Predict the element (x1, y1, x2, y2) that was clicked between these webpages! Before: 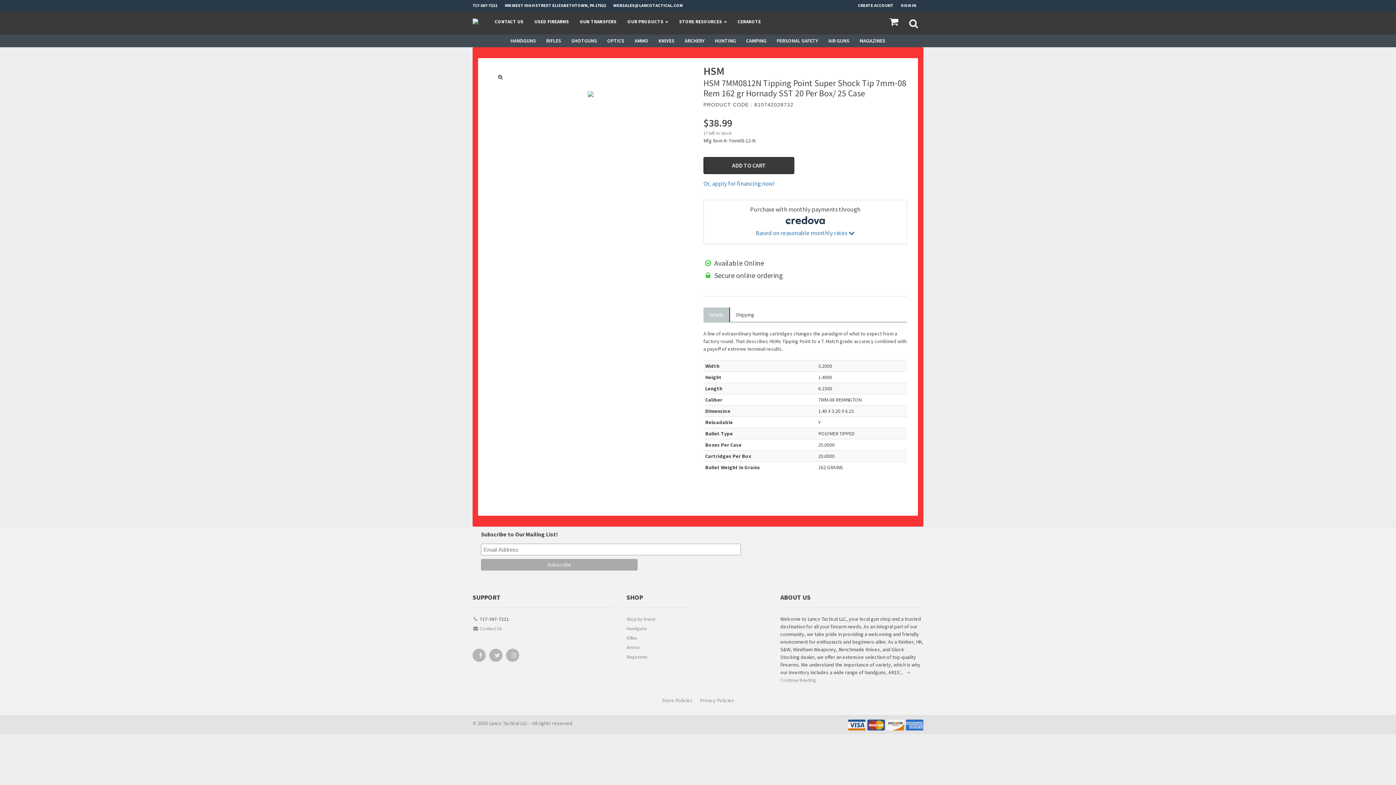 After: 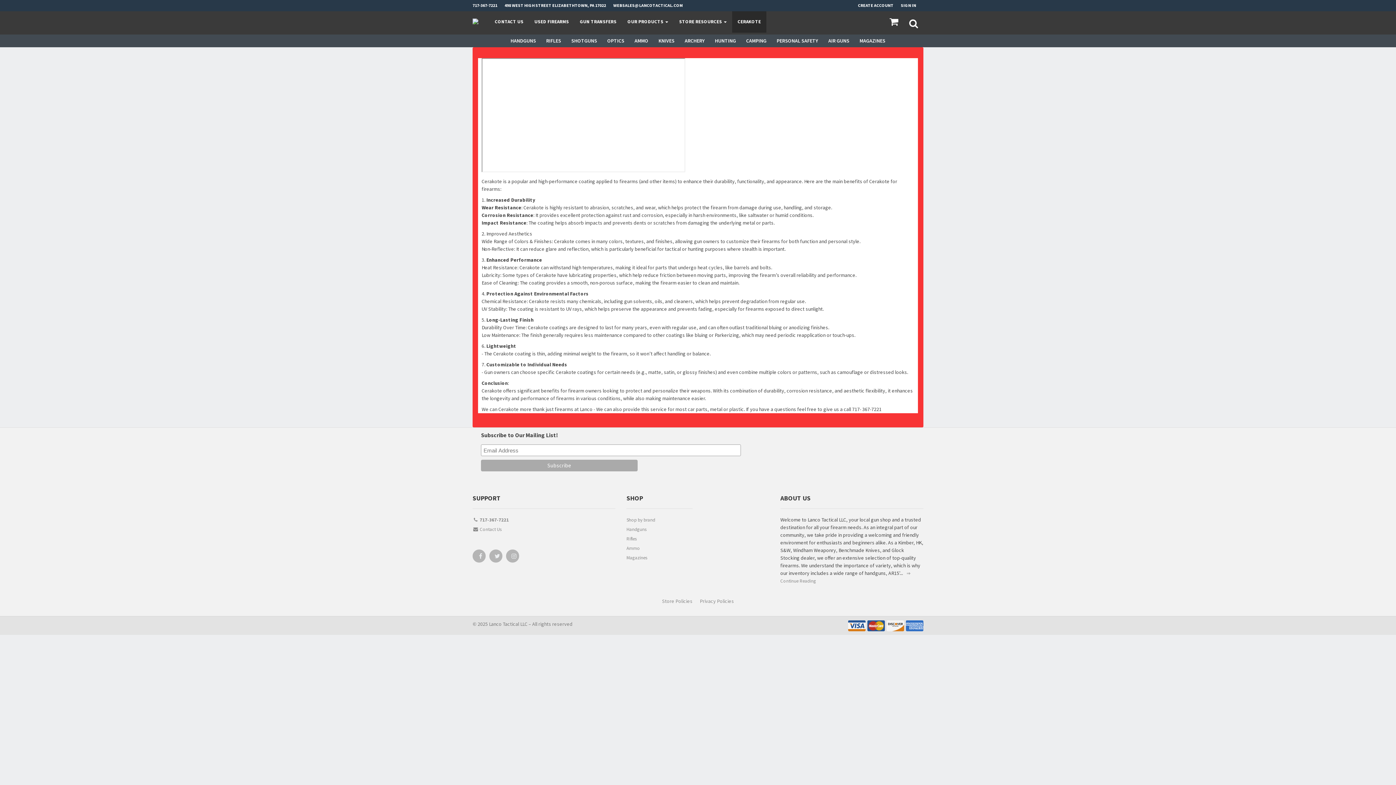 Action: label: CERAKOTE bbox: (732, 11, 766, 32)